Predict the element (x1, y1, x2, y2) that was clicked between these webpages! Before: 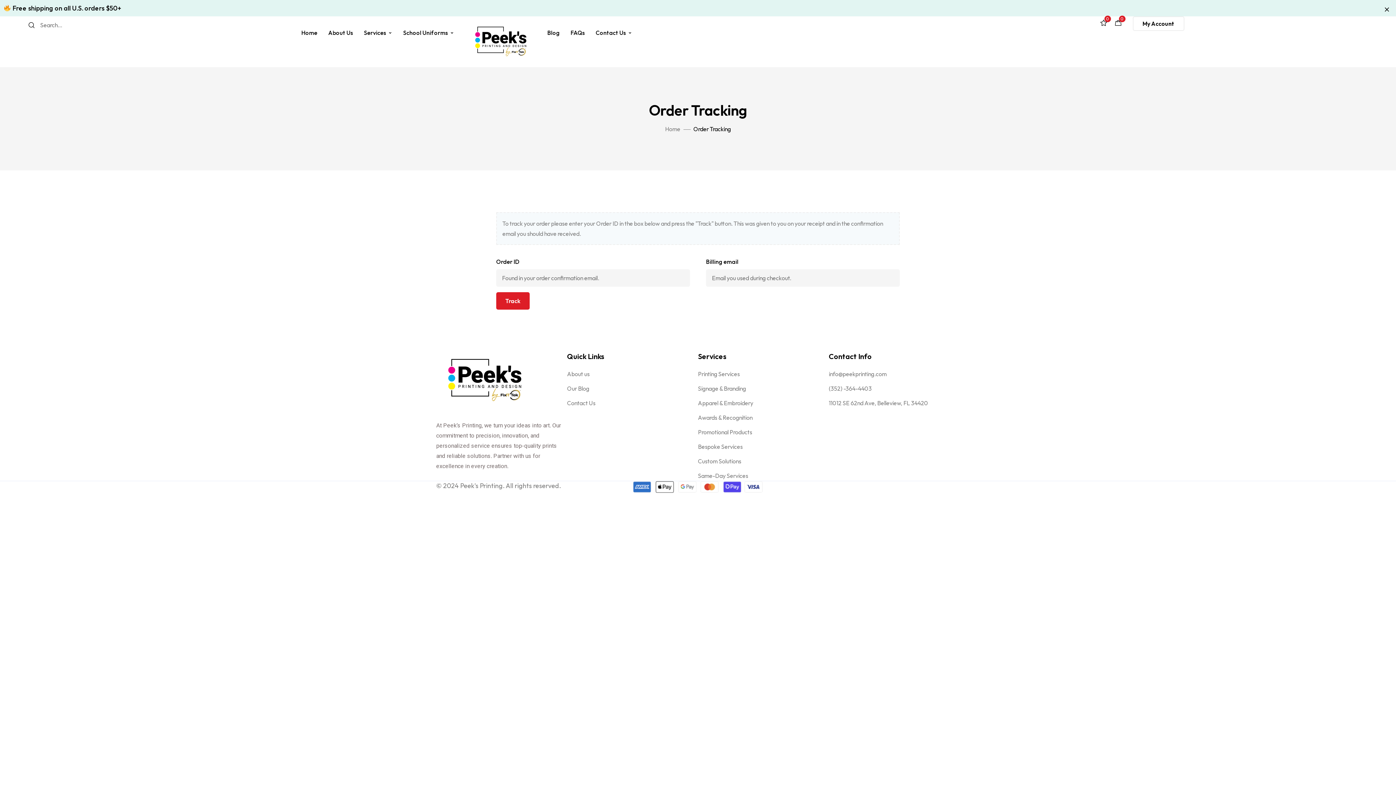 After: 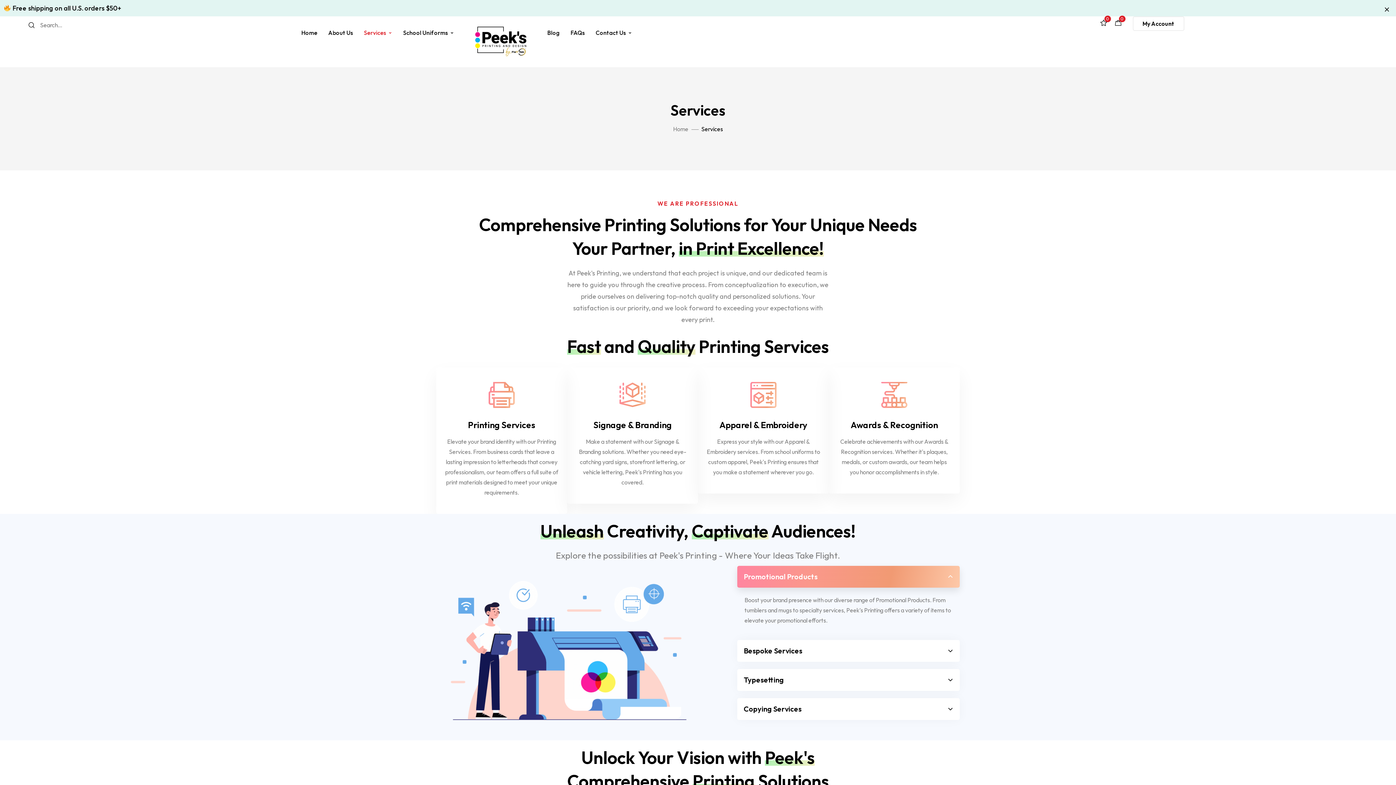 Action: label: Services bbox: (358, 16, 397, 49)